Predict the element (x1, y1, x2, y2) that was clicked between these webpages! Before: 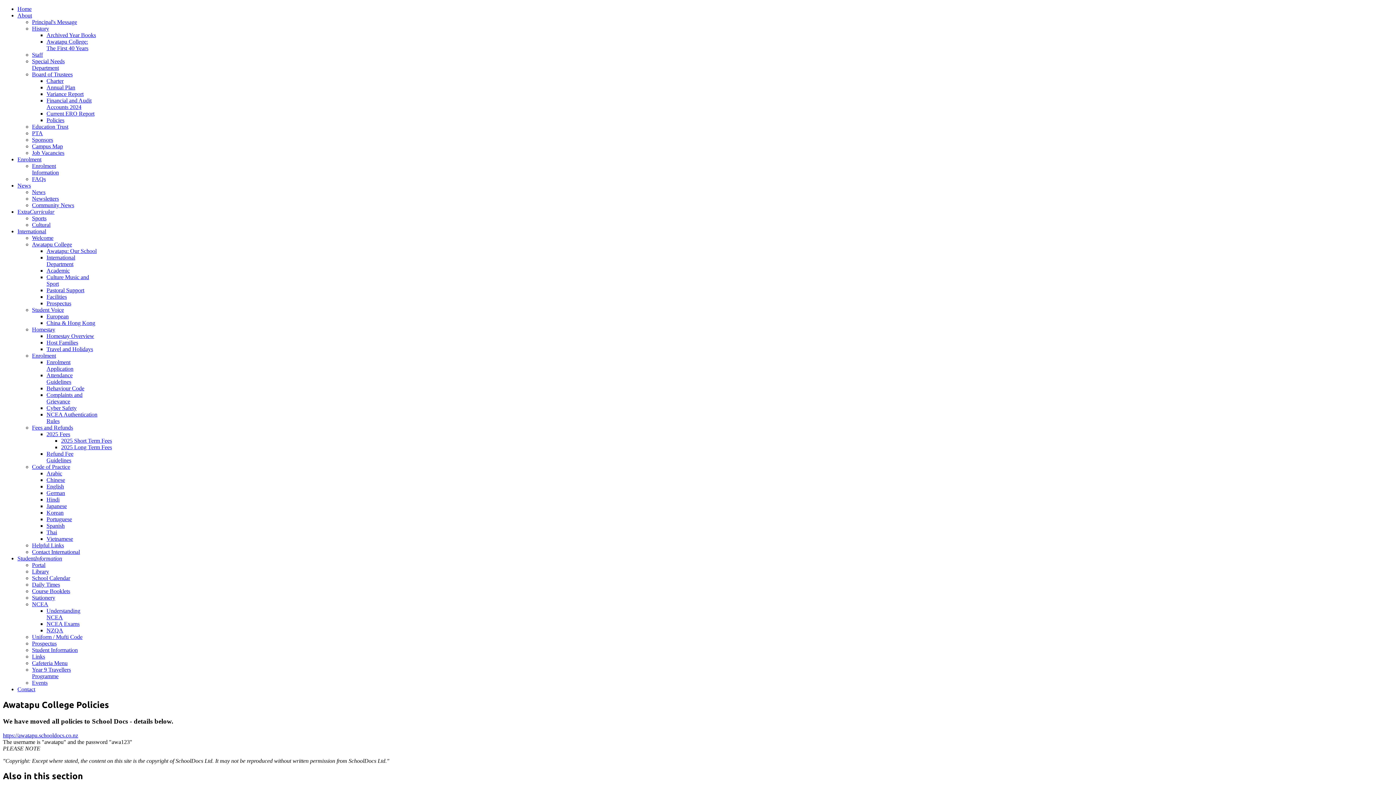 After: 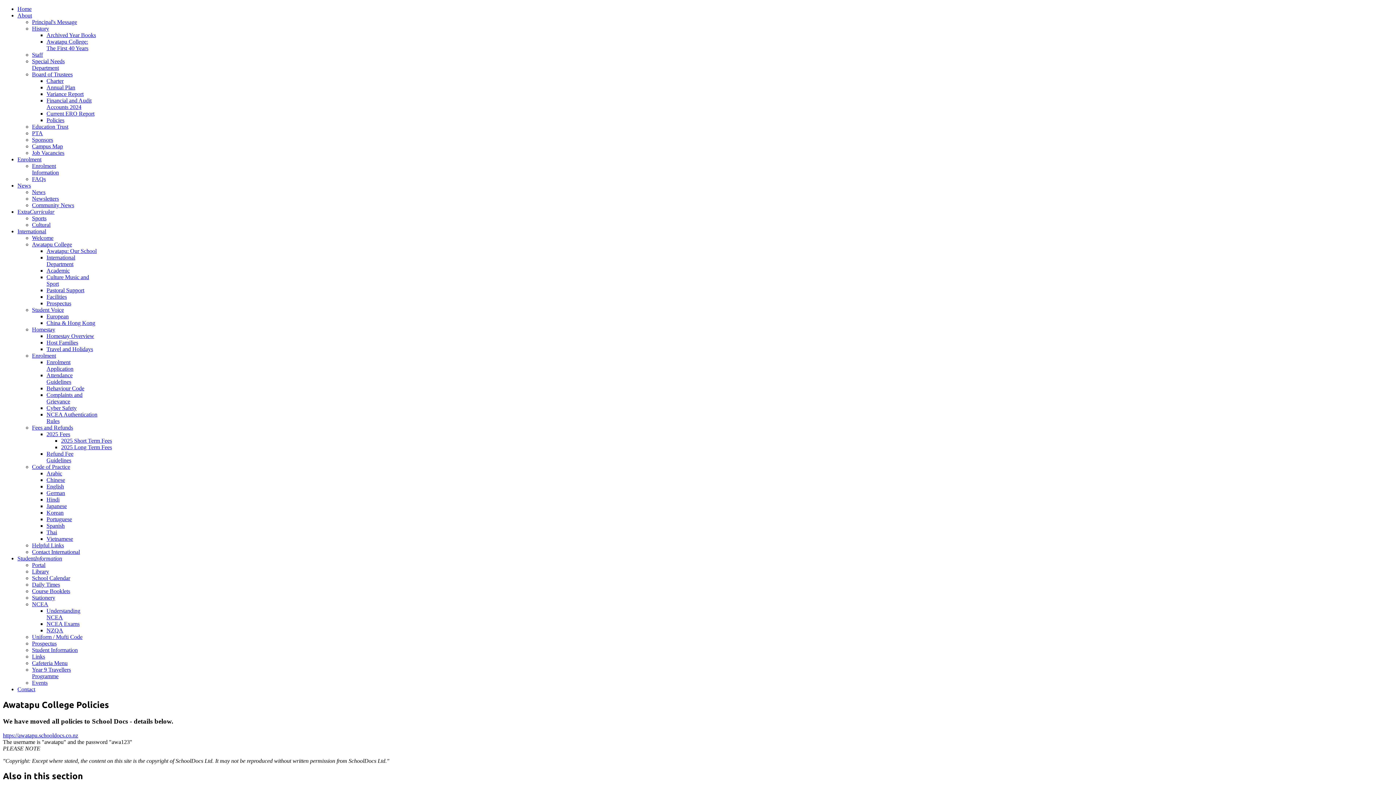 Action: label: English bbox: (46, 483, 64, 489)